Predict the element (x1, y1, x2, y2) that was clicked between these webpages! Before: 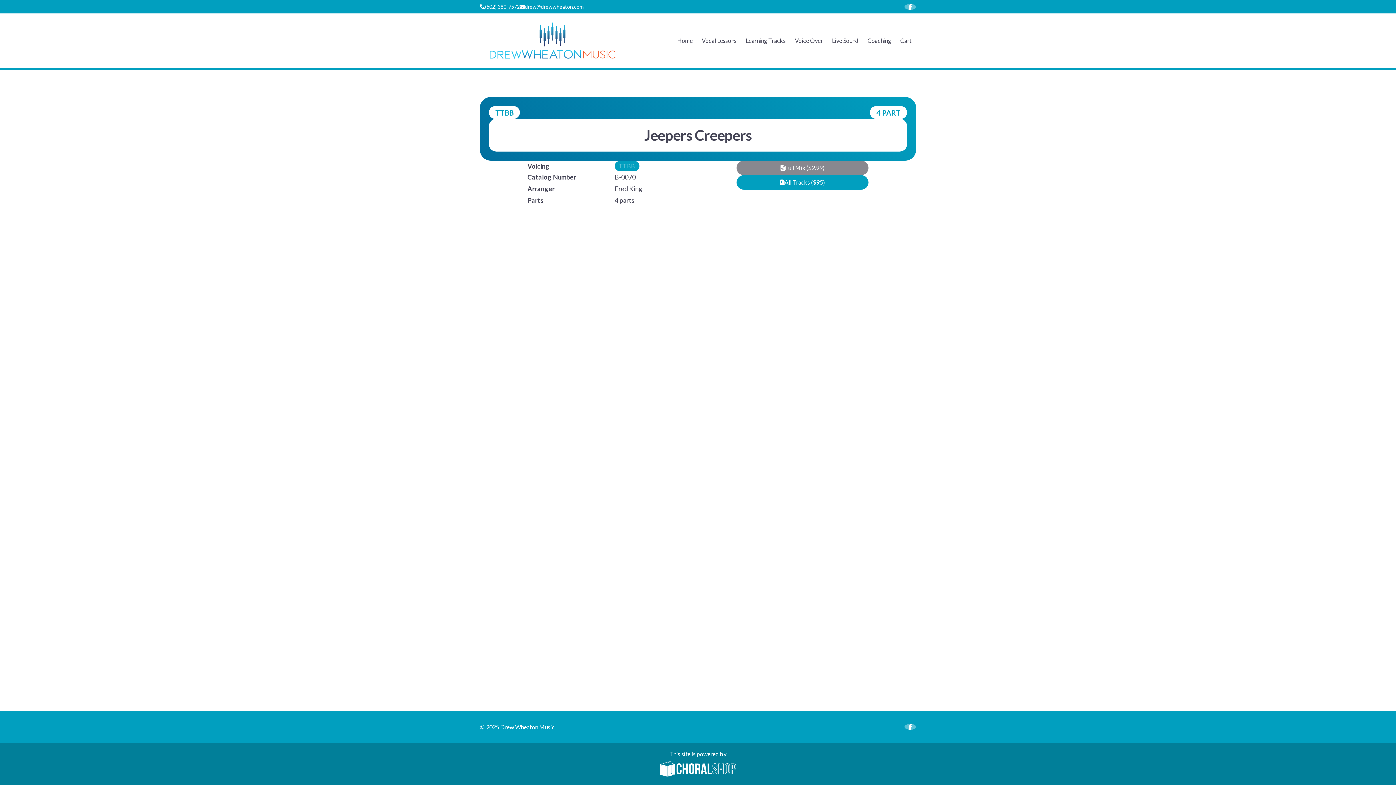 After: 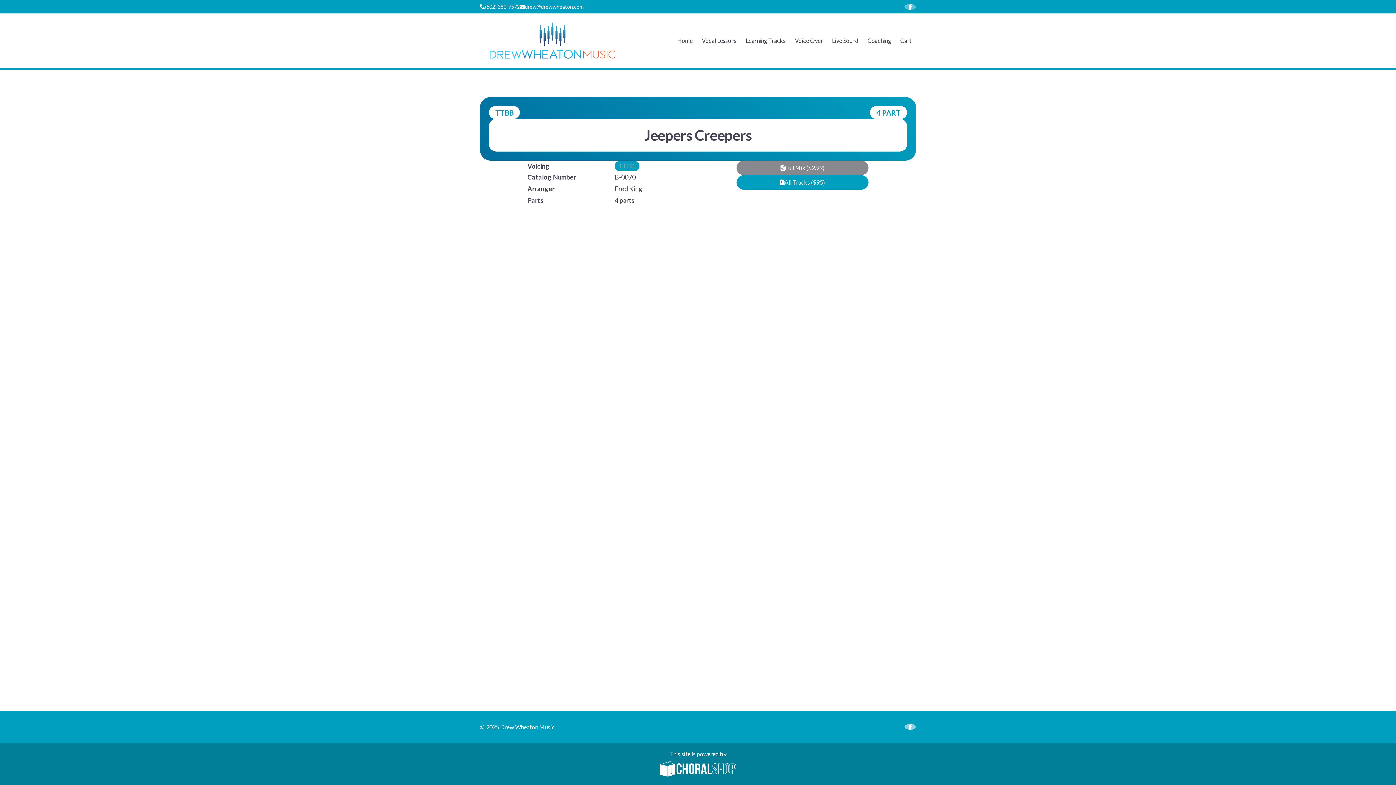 Action: bbox: (904, 724, 916, 730)